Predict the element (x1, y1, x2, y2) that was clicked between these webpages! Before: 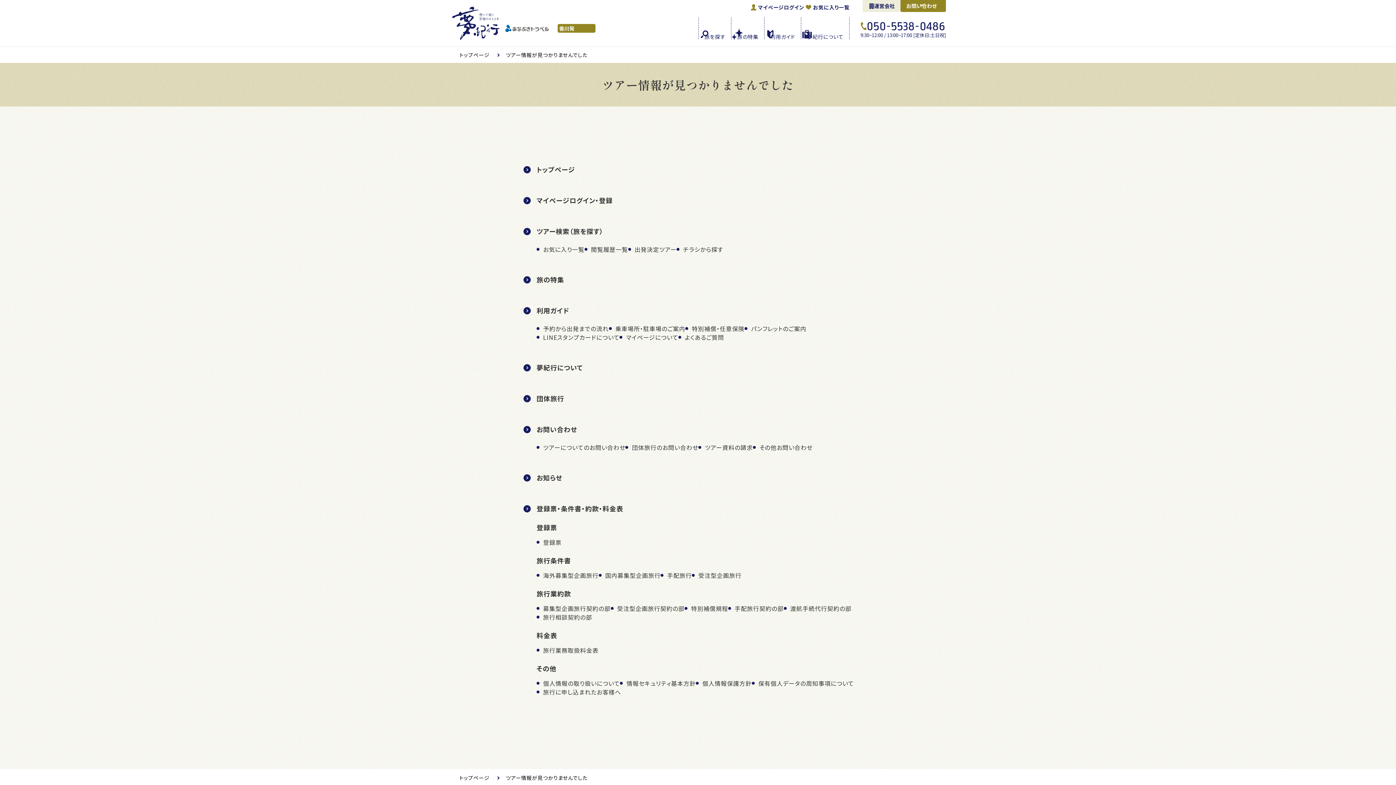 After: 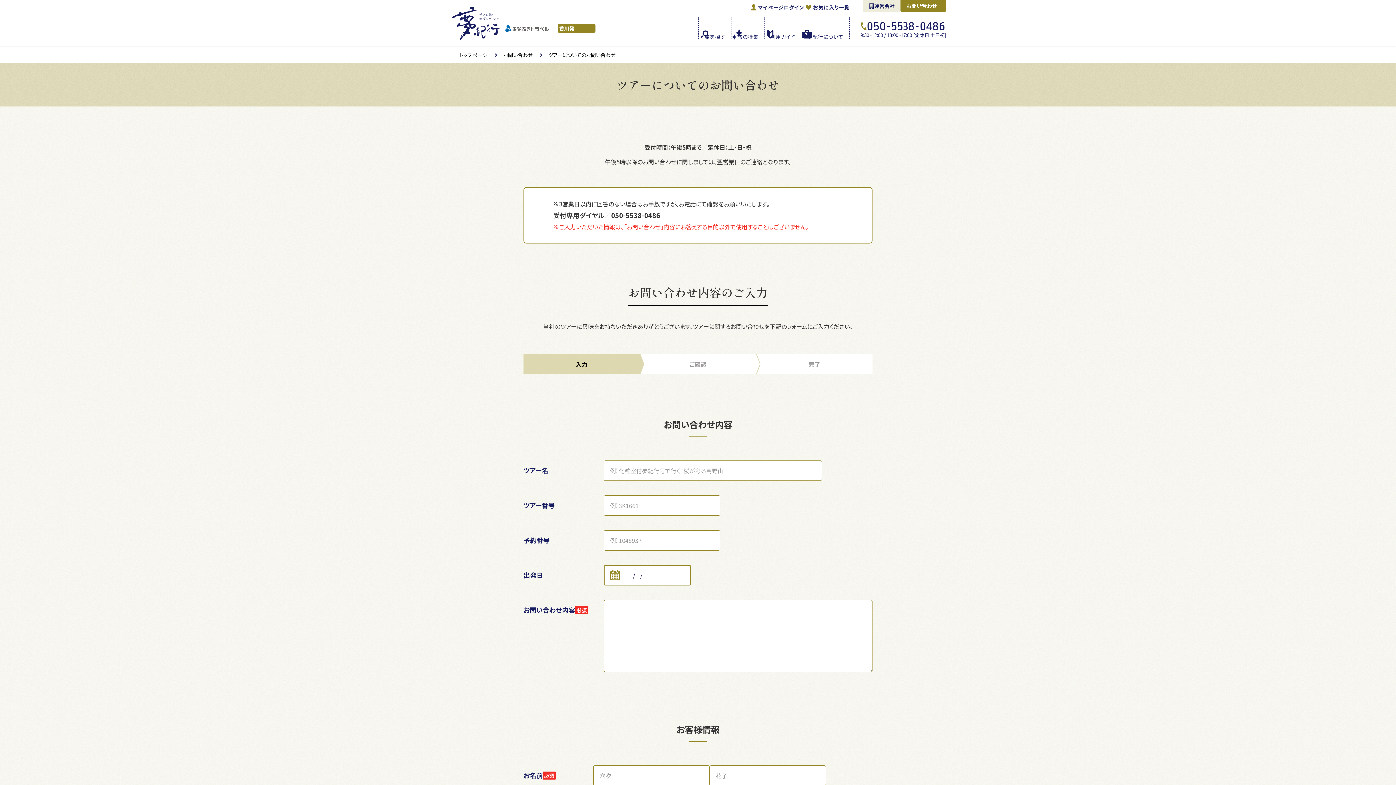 Action: bbox: (536, 443, 625, 452) label: ツアーについてのお問い合わせ